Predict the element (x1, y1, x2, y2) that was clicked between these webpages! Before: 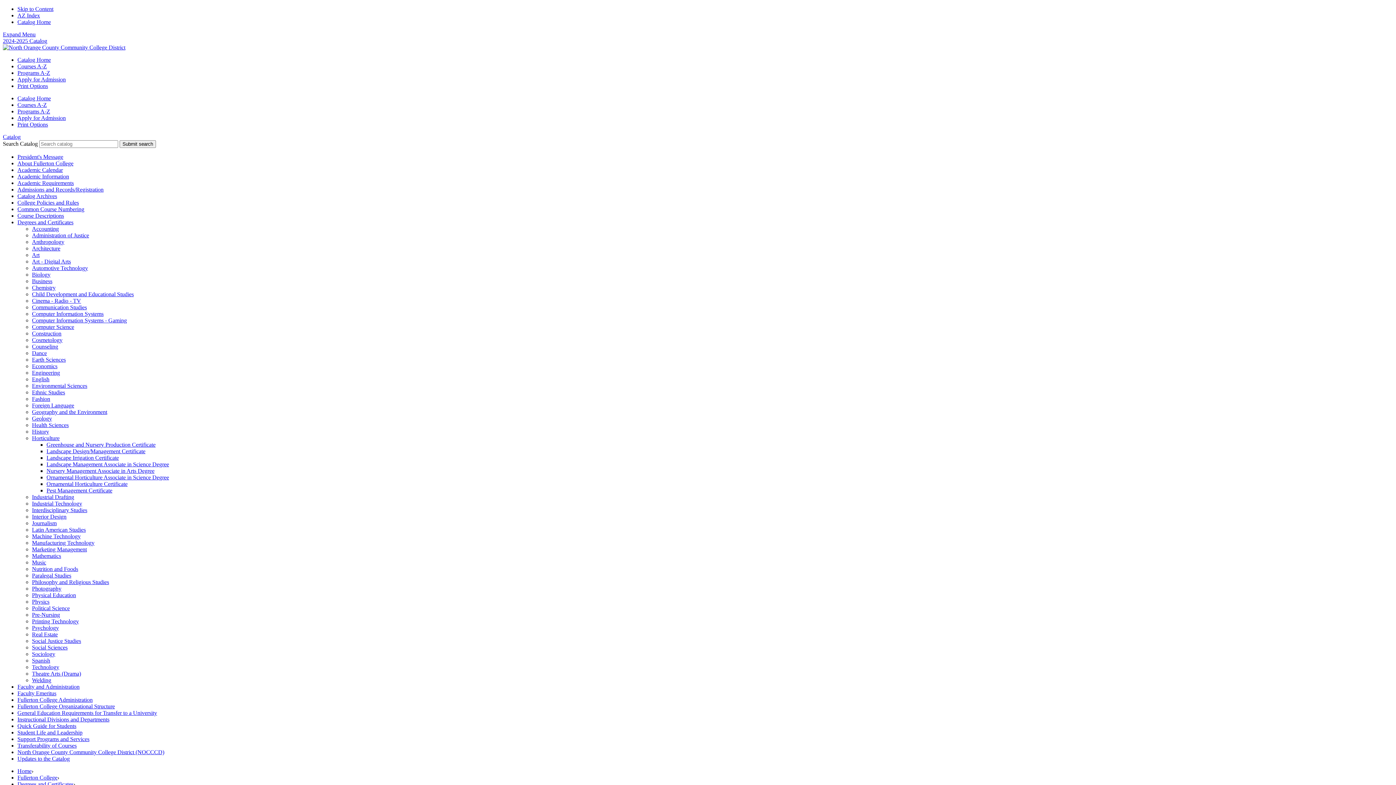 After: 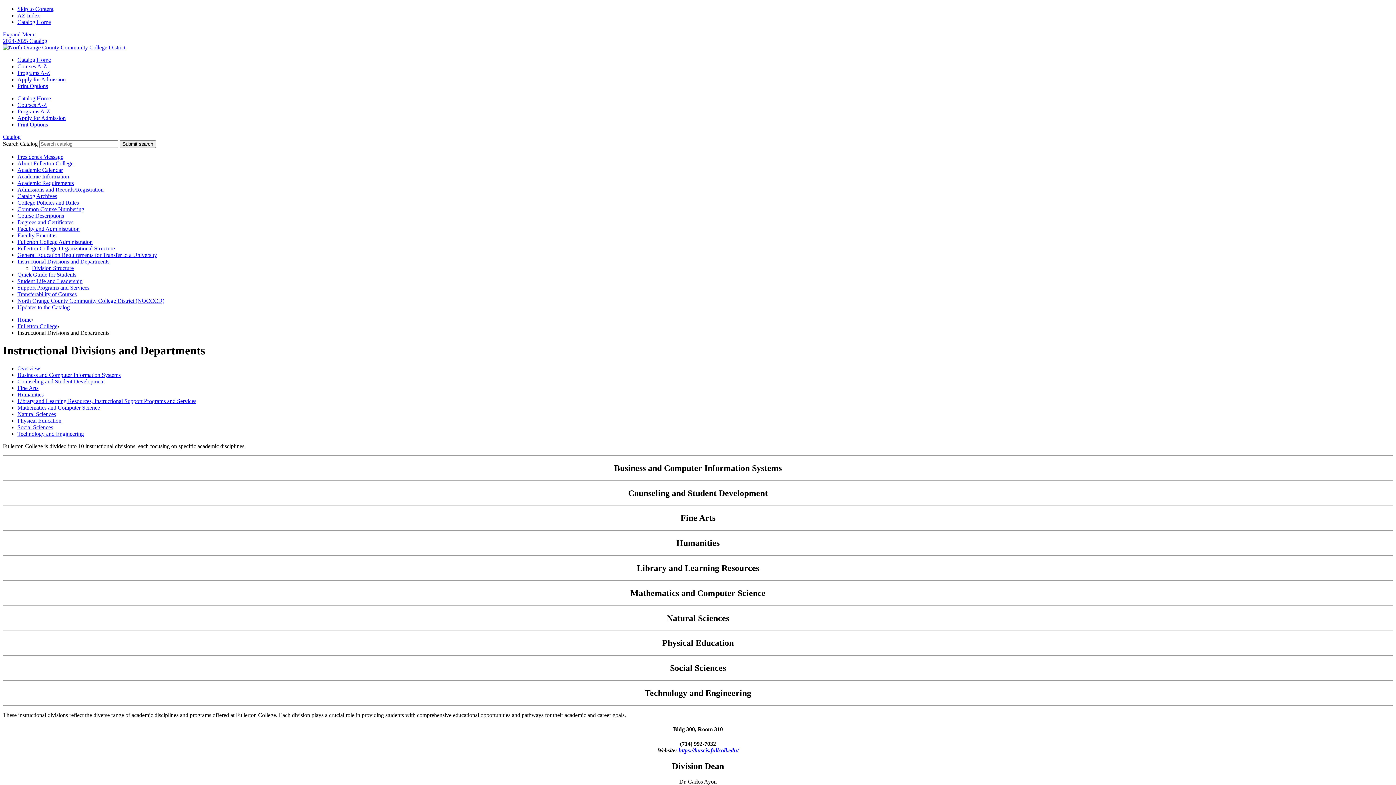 Action: label: Instructional Divisions and Departments bbox: (17, 716, 109, 722)